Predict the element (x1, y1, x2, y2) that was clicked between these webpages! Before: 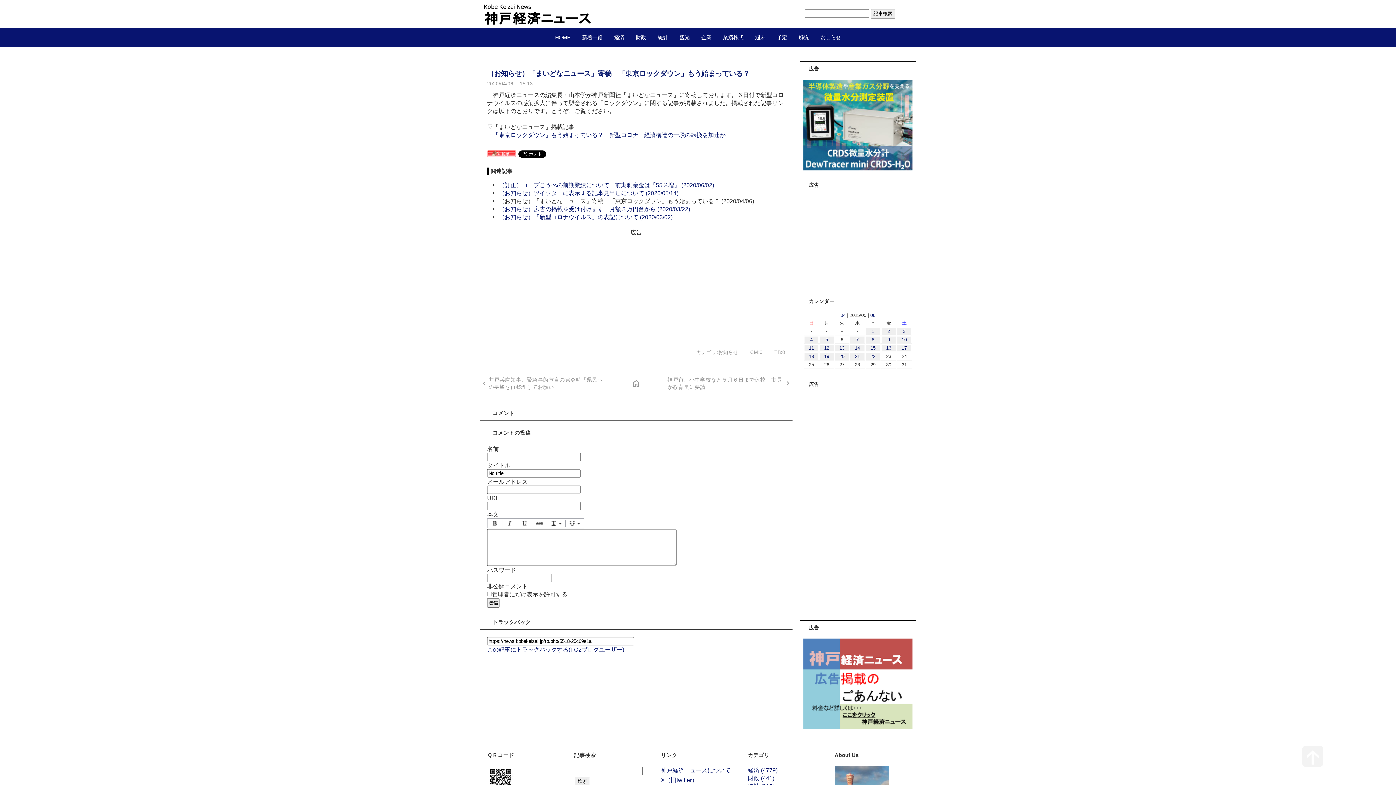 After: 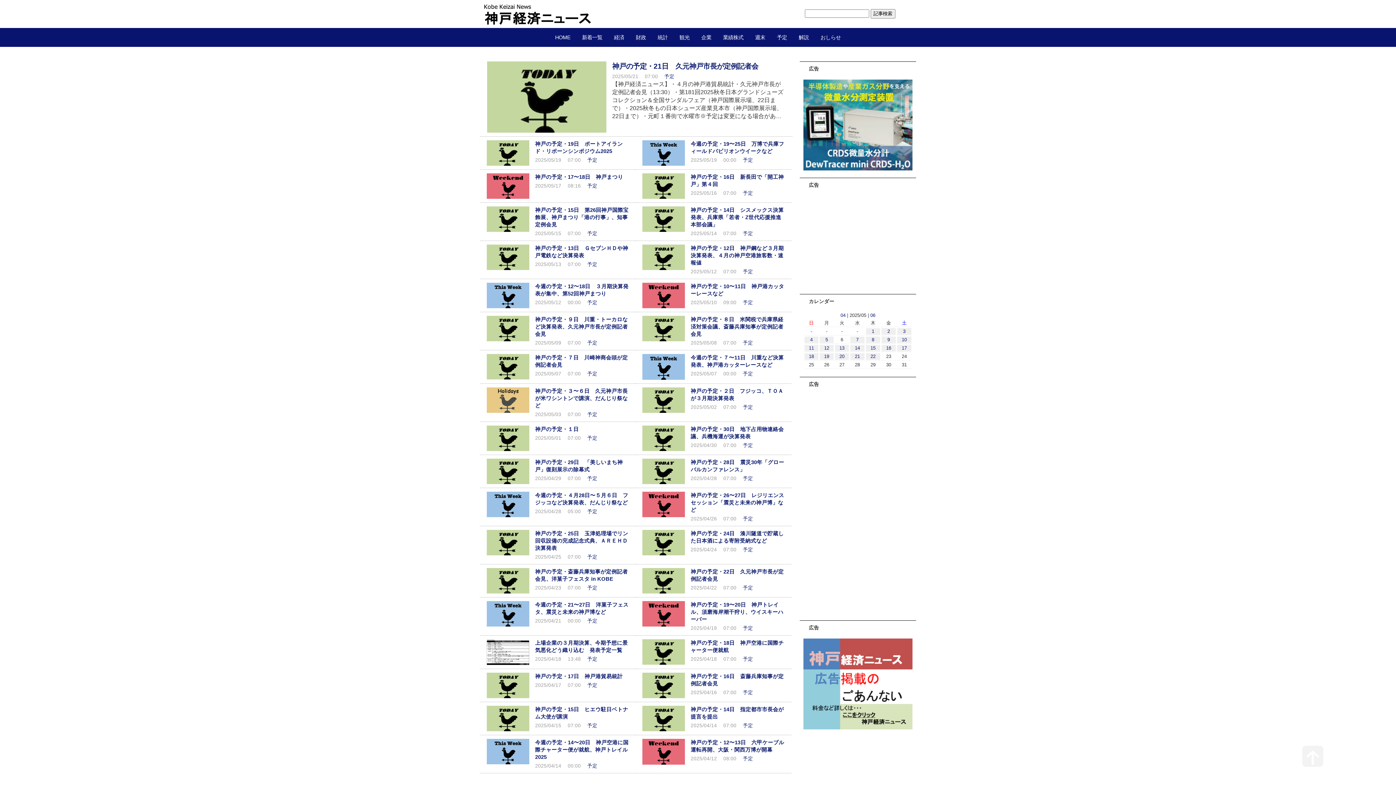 Action: bbox: (771, 27, 793, 46) label: 予定